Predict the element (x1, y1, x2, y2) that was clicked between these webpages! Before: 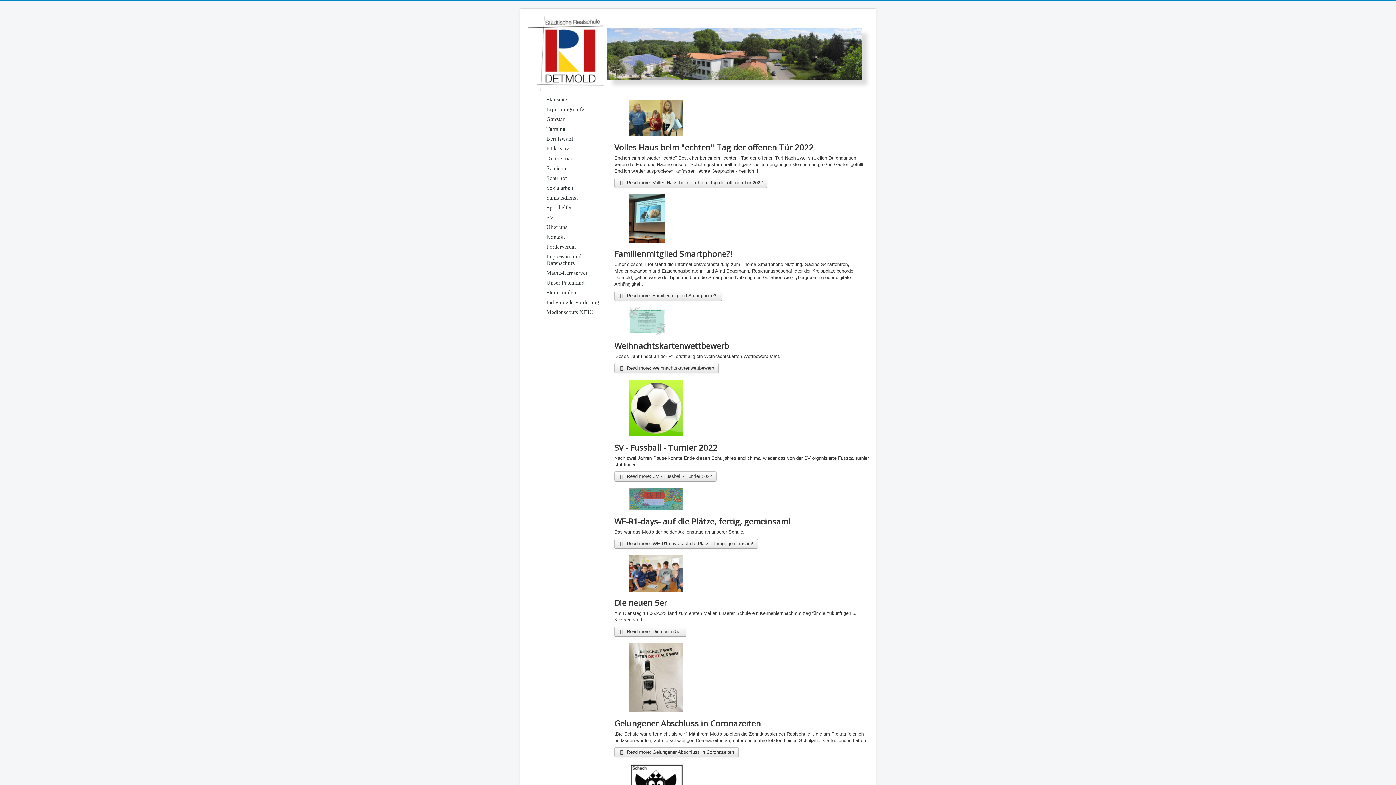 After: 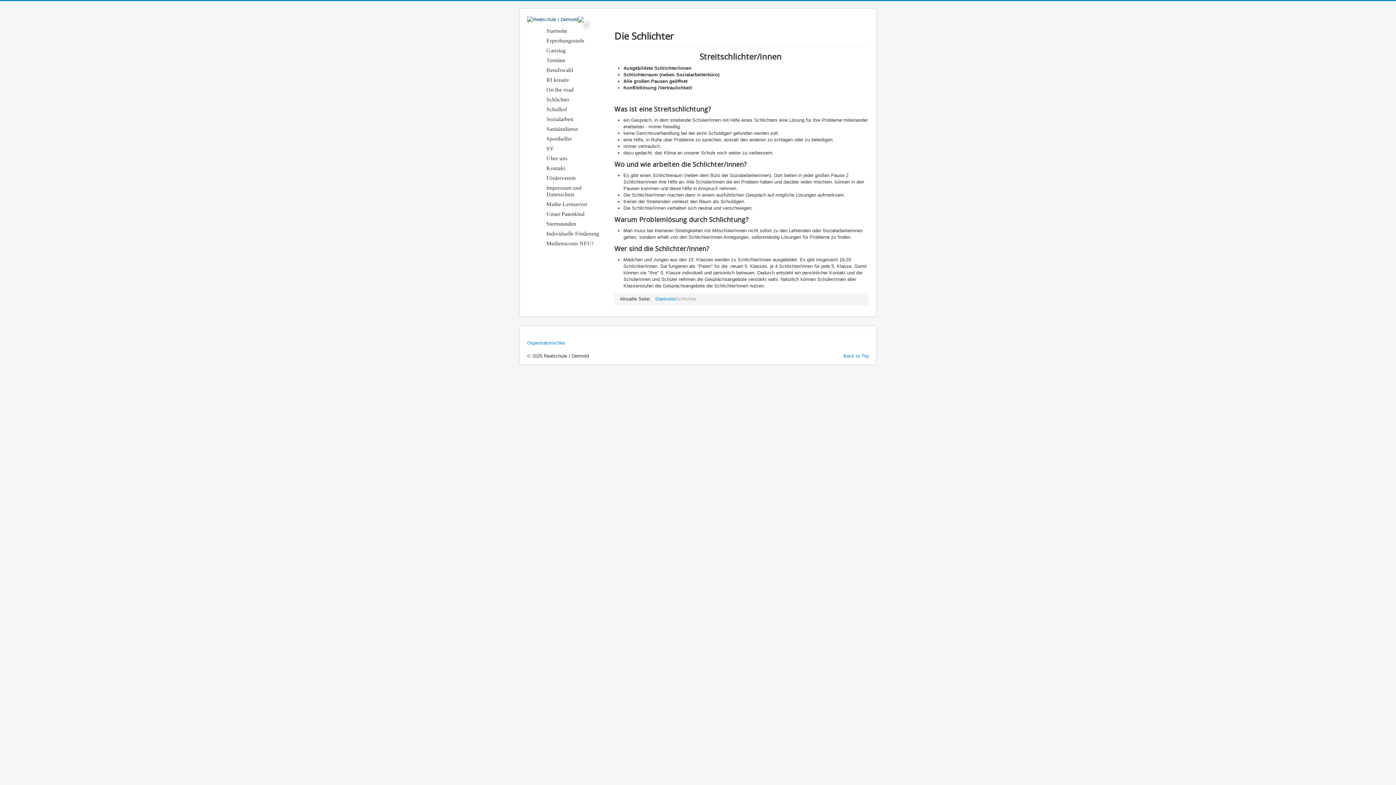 Action: label: Schlichter bbox: (545, 164, 607, 172)